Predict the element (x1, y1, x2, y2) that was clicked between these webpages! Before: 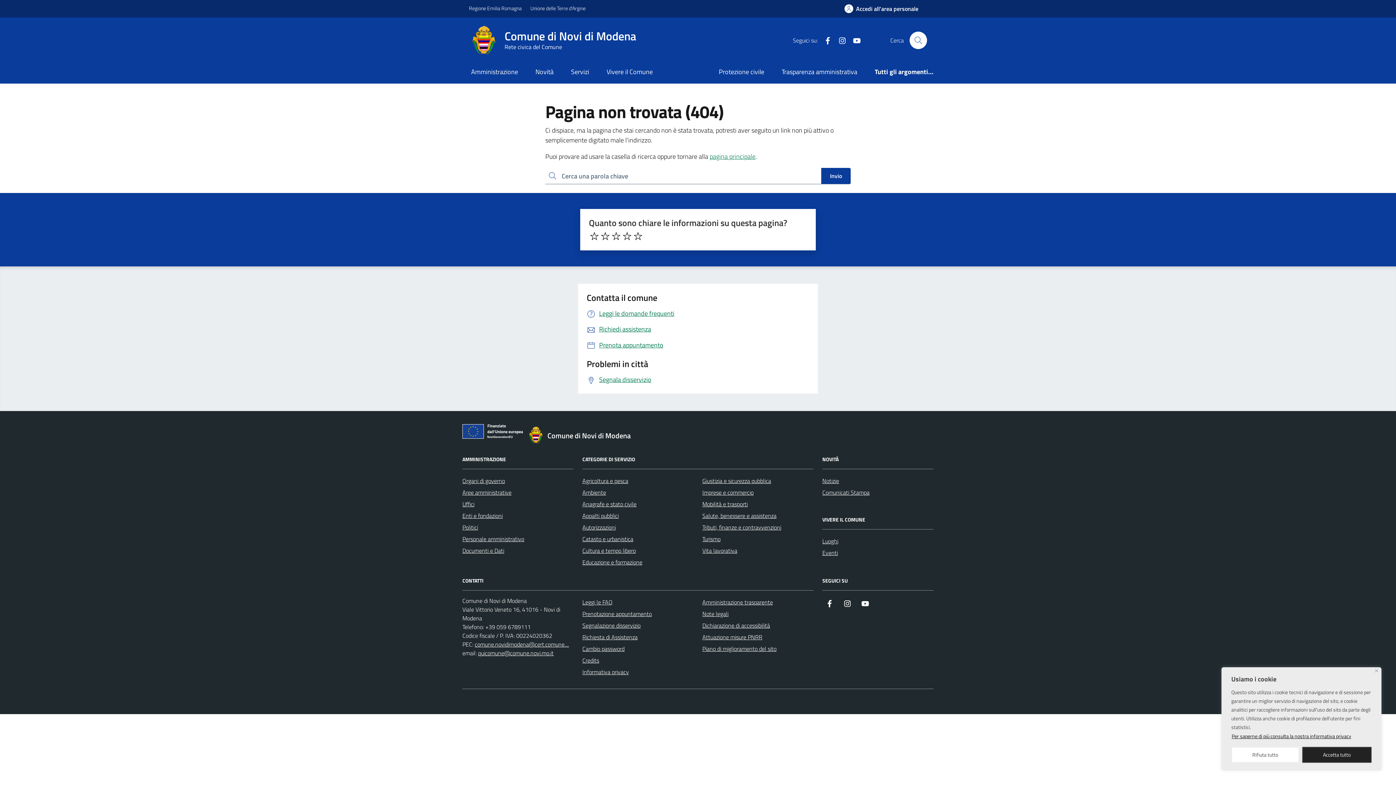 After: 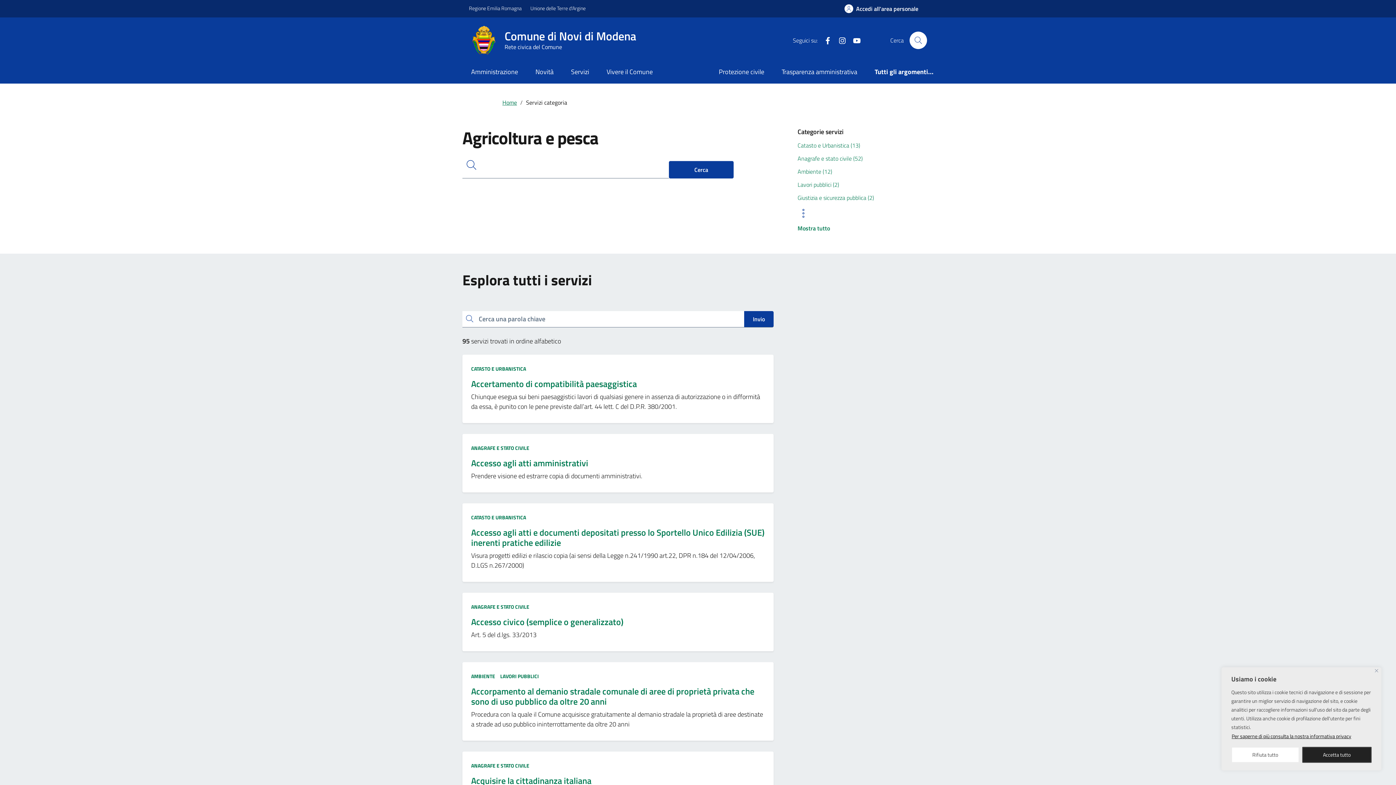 Action: label: Agricoltura e pesca bbox: (582, 475, 628, 486)